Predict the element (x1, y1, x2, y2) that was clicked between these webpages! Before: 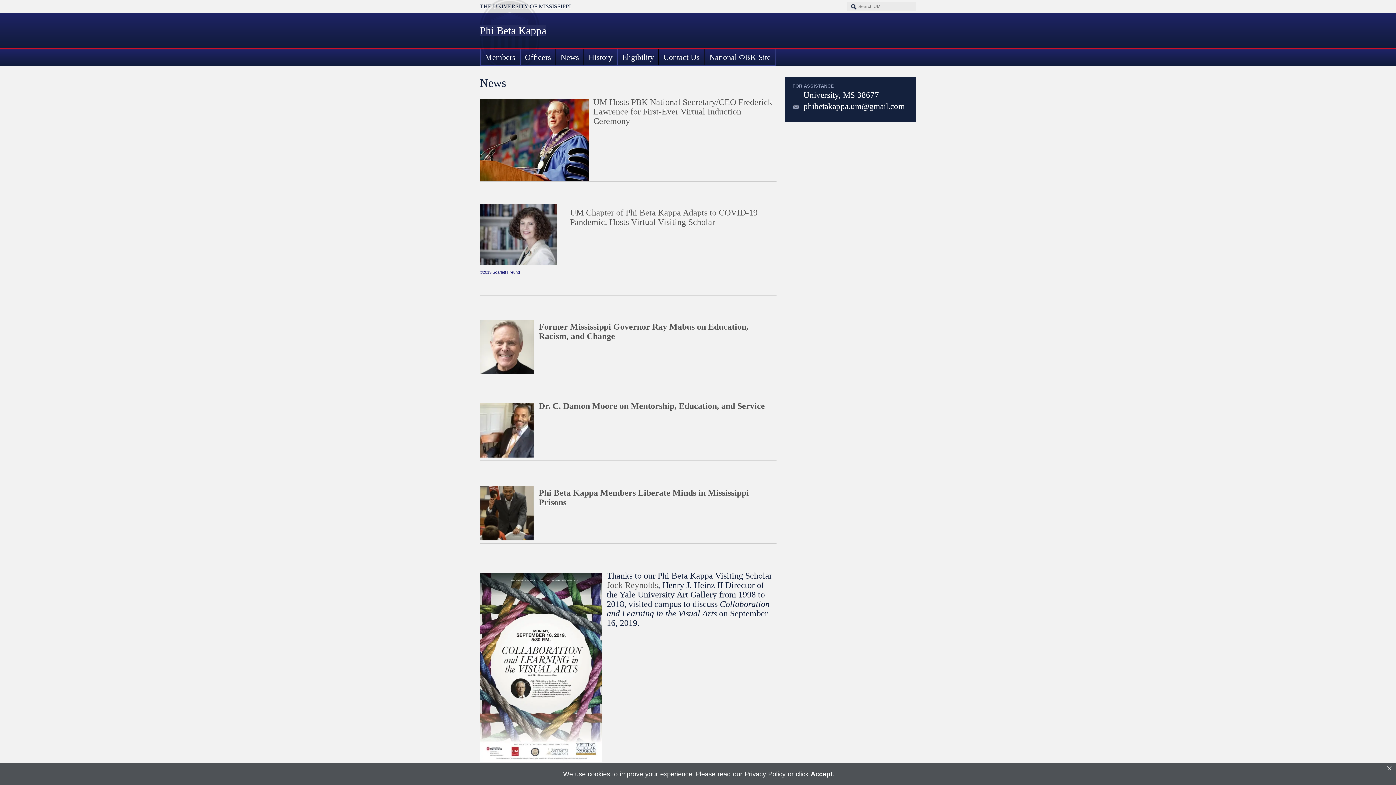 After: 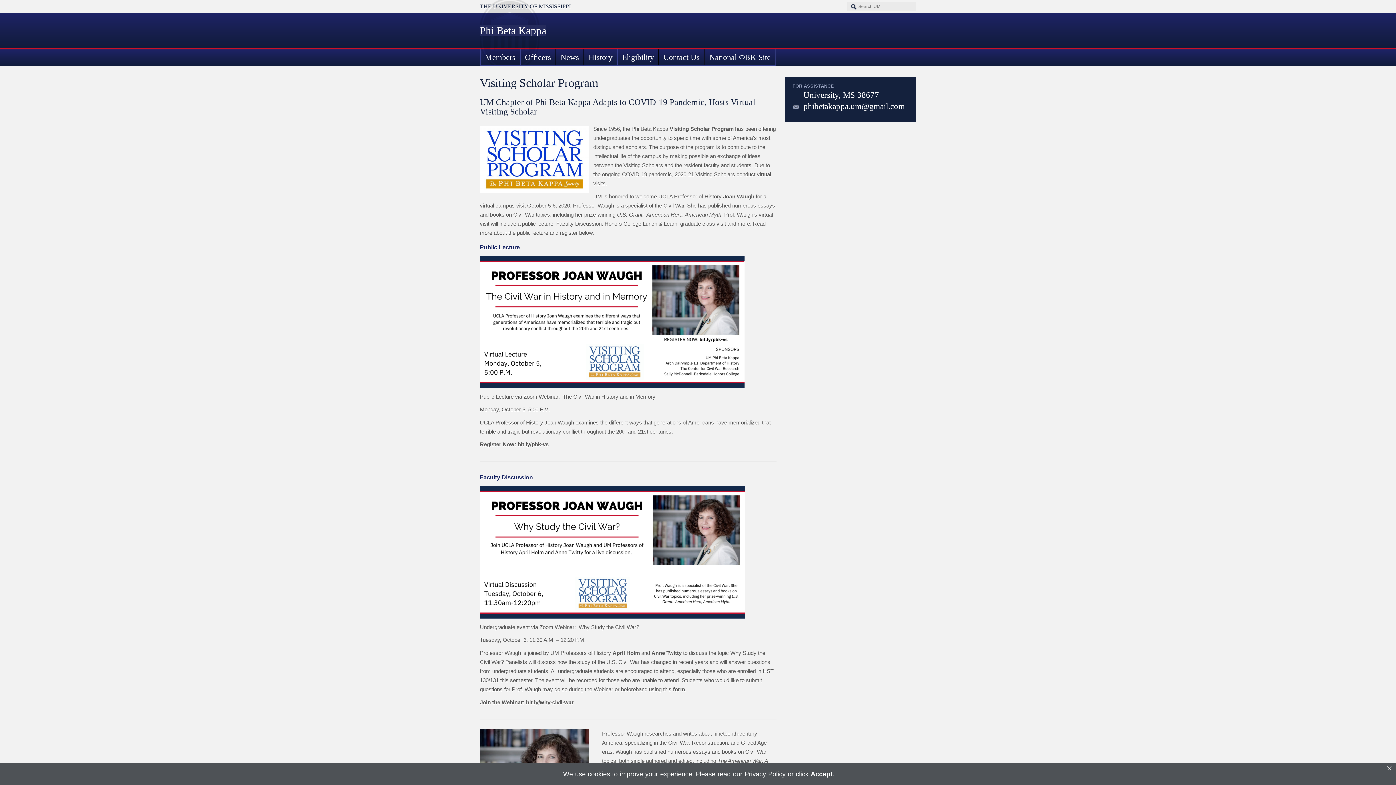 Action: label: UM Chapter of Phi Beta Kappa Adapts to COVID-19 Pandemic, Hosts Virtual Visiting Scholar bbox: (570, 208, 757, 227)